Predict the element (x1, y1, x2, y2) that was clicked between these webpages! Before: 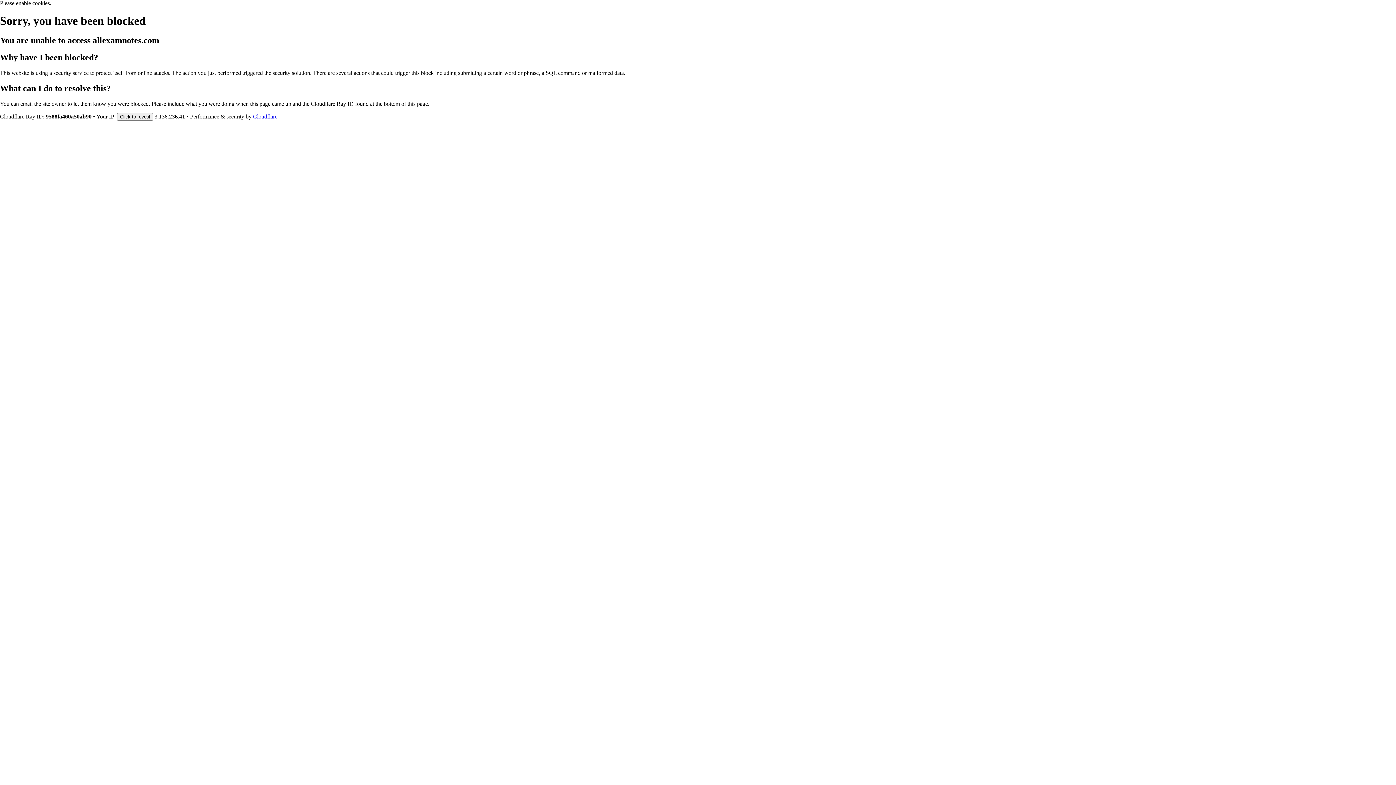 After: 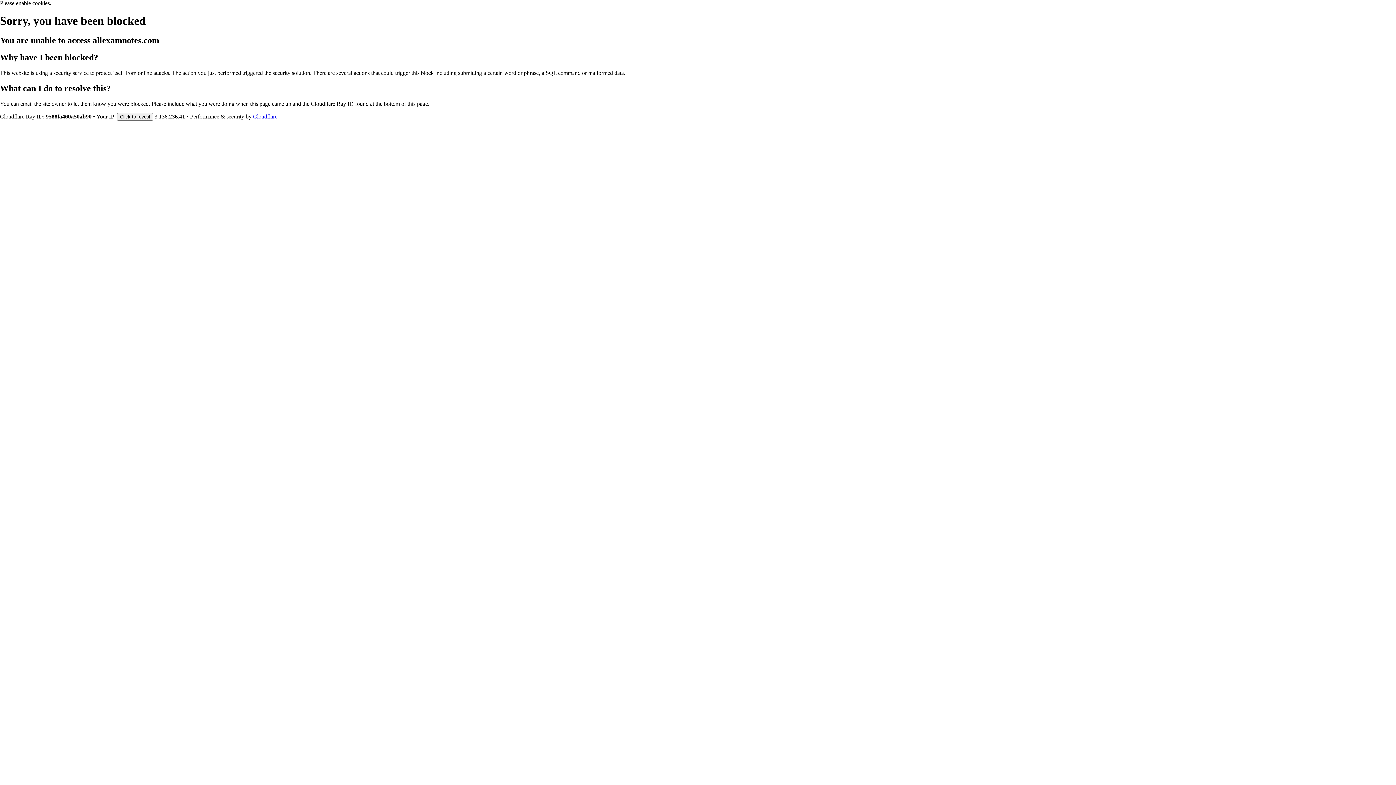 Action: label: Cloudflare bbox: (253, 113, 277, 119)